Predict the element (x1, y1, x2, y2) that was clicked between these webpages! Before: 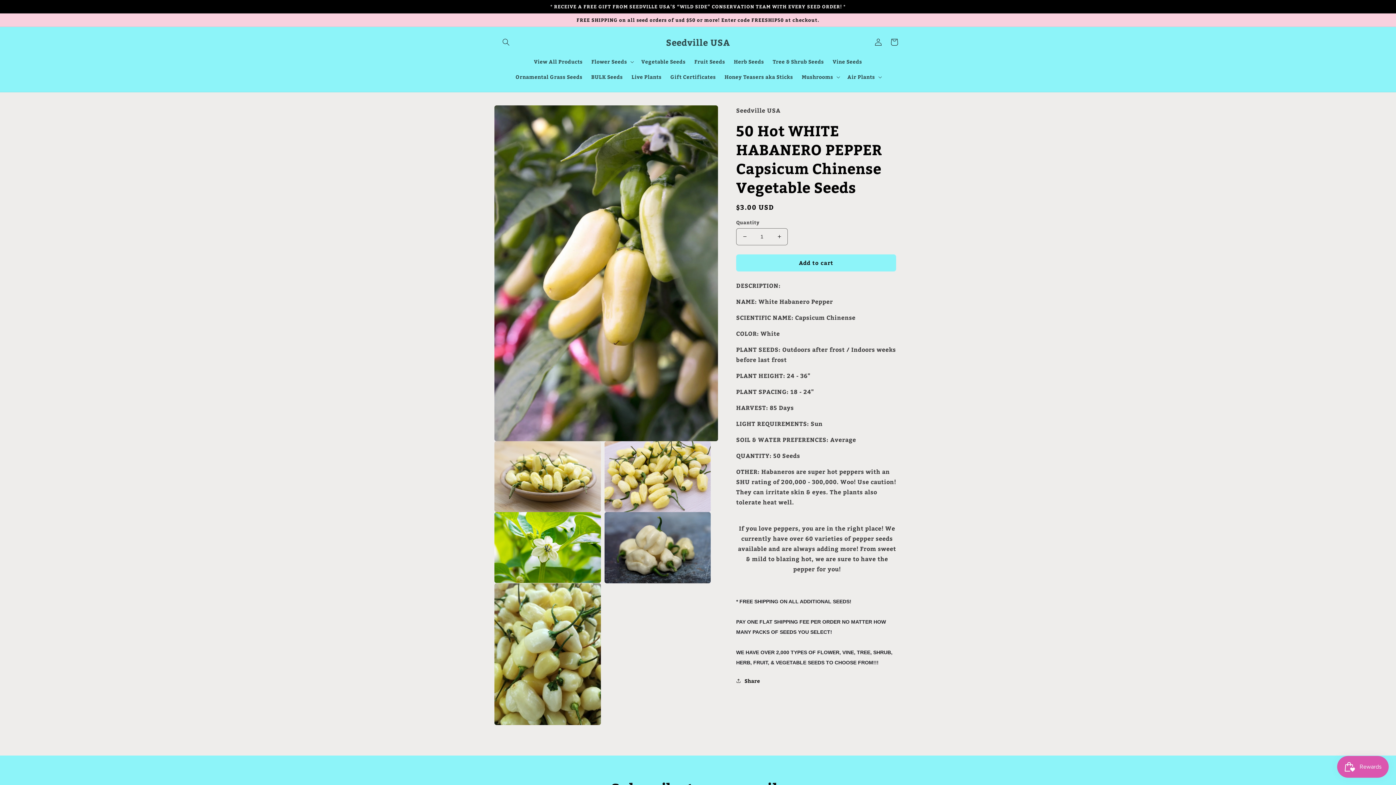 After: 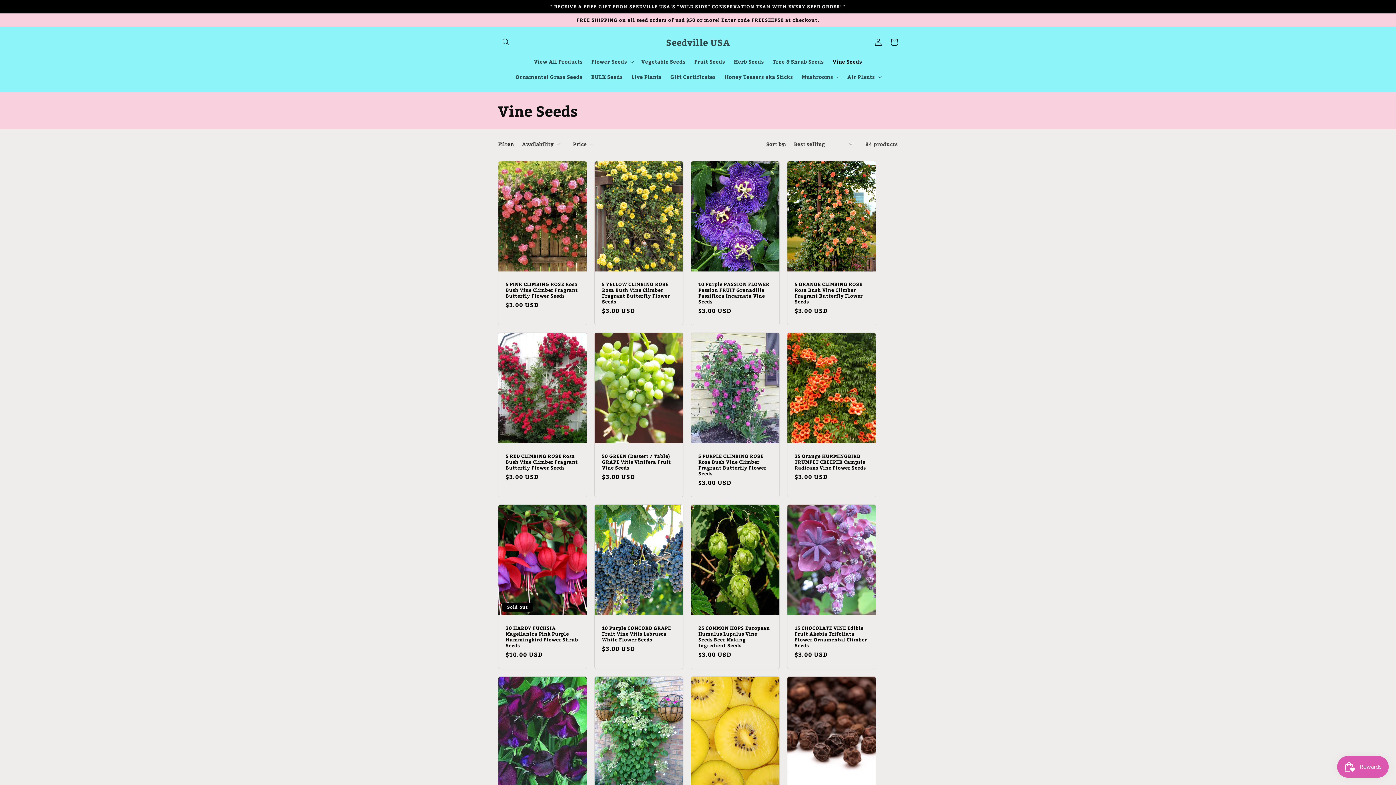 Action: label: Vine Seeds bbox: (828, 54, 866, 69)